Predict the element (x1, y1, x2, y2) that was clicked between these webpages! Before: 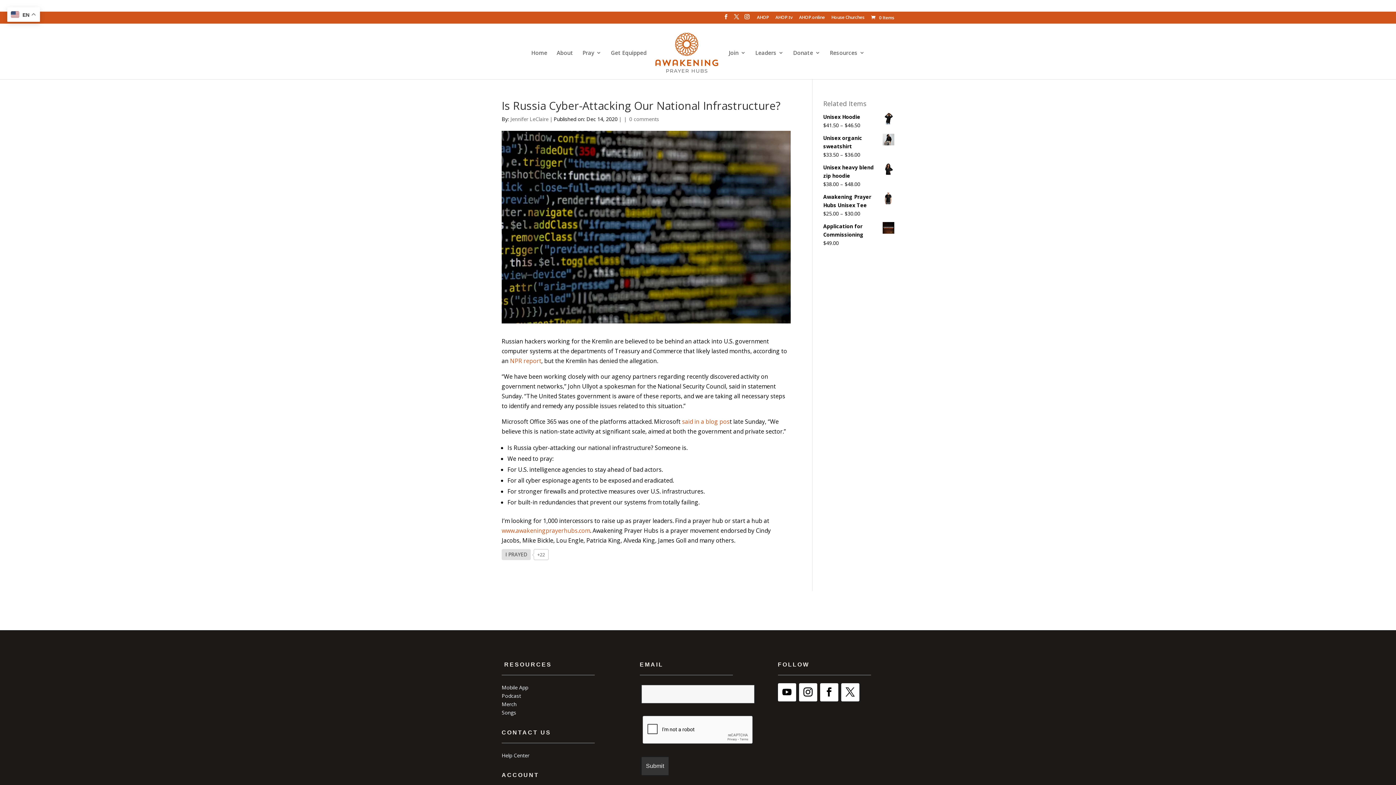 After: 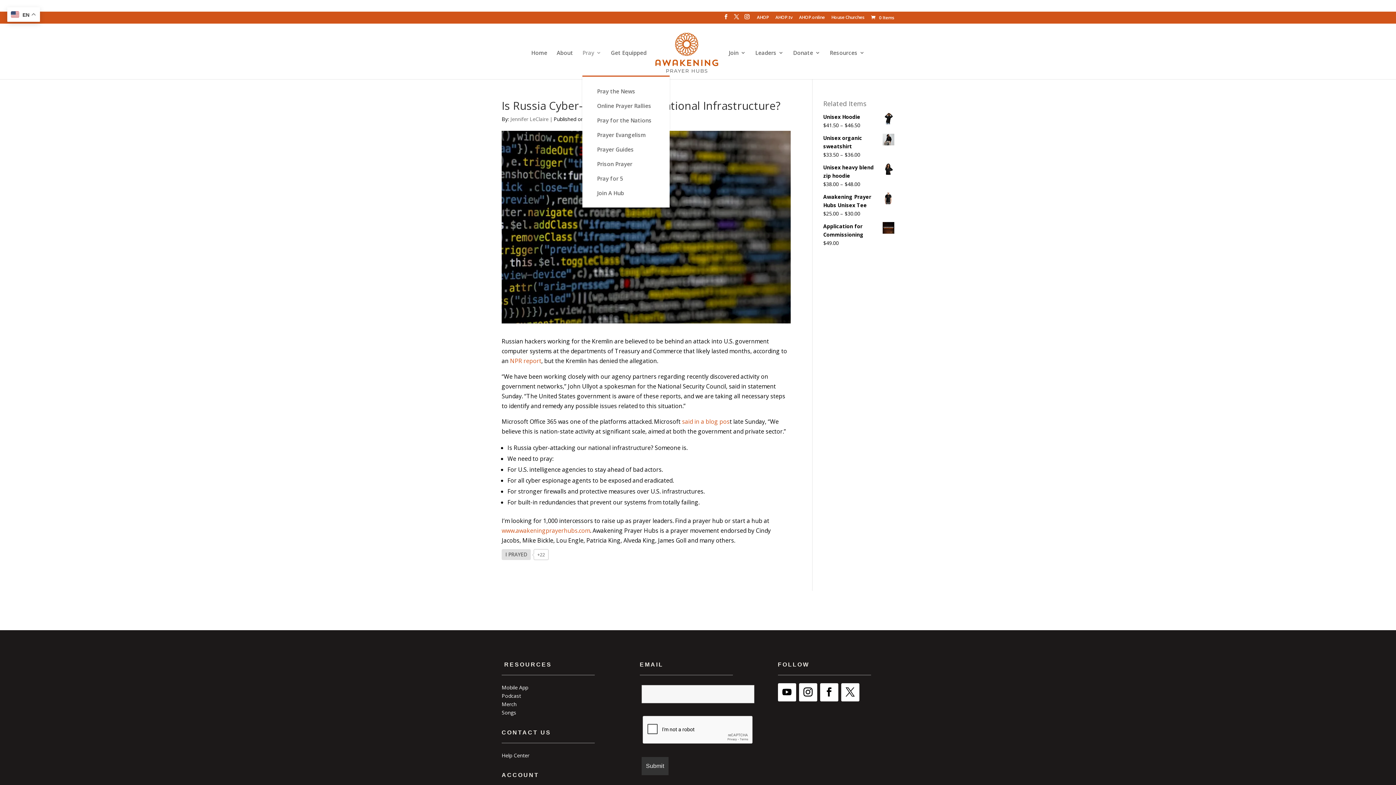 Action: label: Pray bbox: (582, 50, 601, 75)